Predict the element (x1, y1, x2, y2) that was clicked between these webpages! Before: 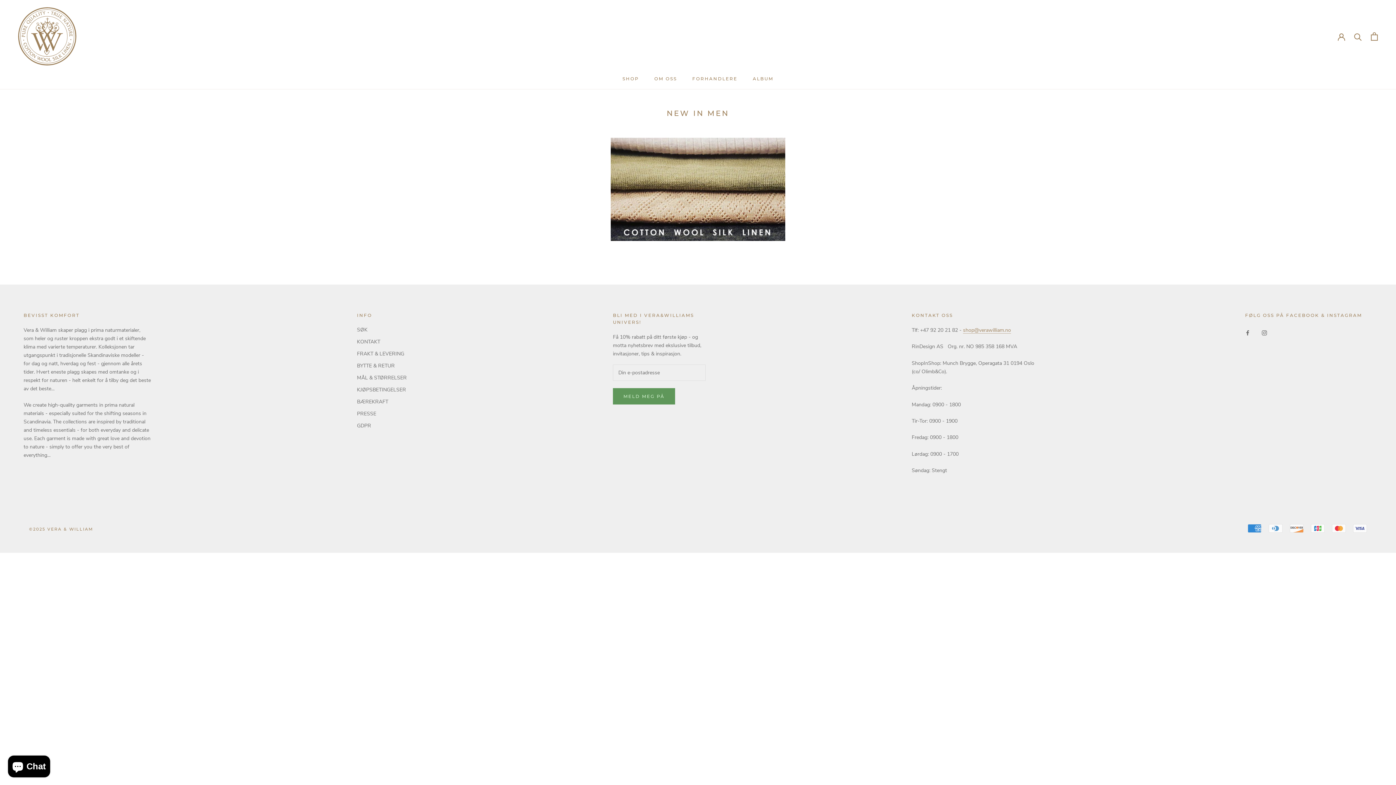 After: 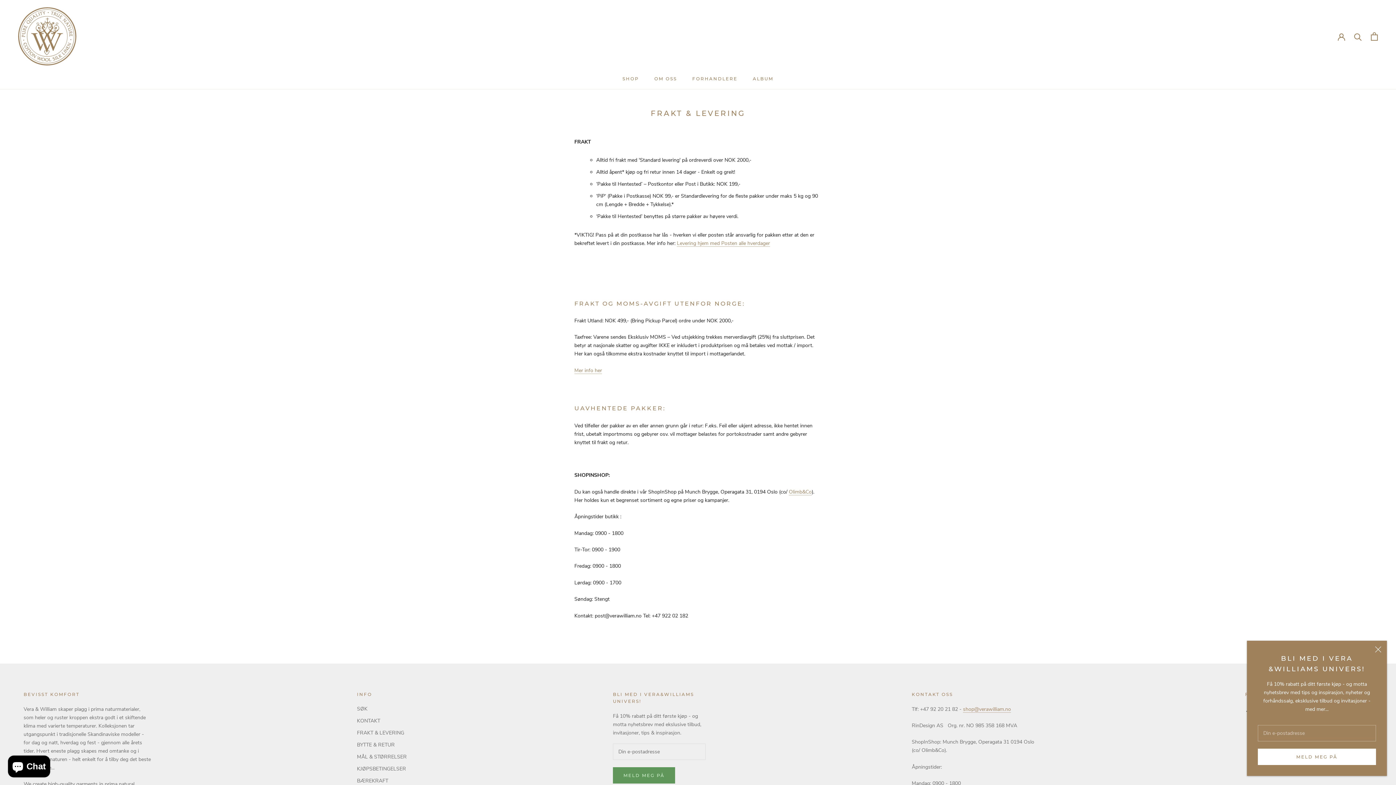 Action: bbox: (357, 350, 406, 357) label: FRAKT & LEVERING